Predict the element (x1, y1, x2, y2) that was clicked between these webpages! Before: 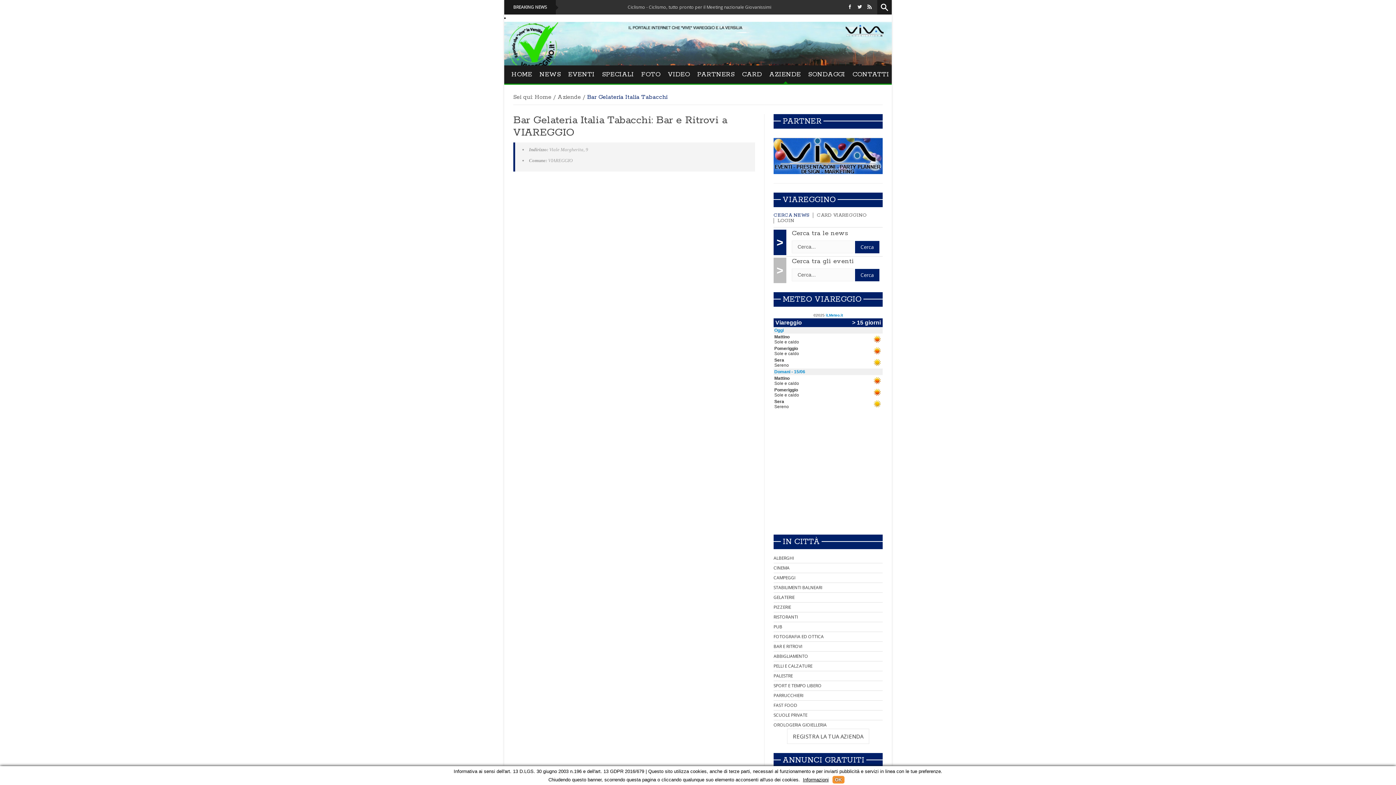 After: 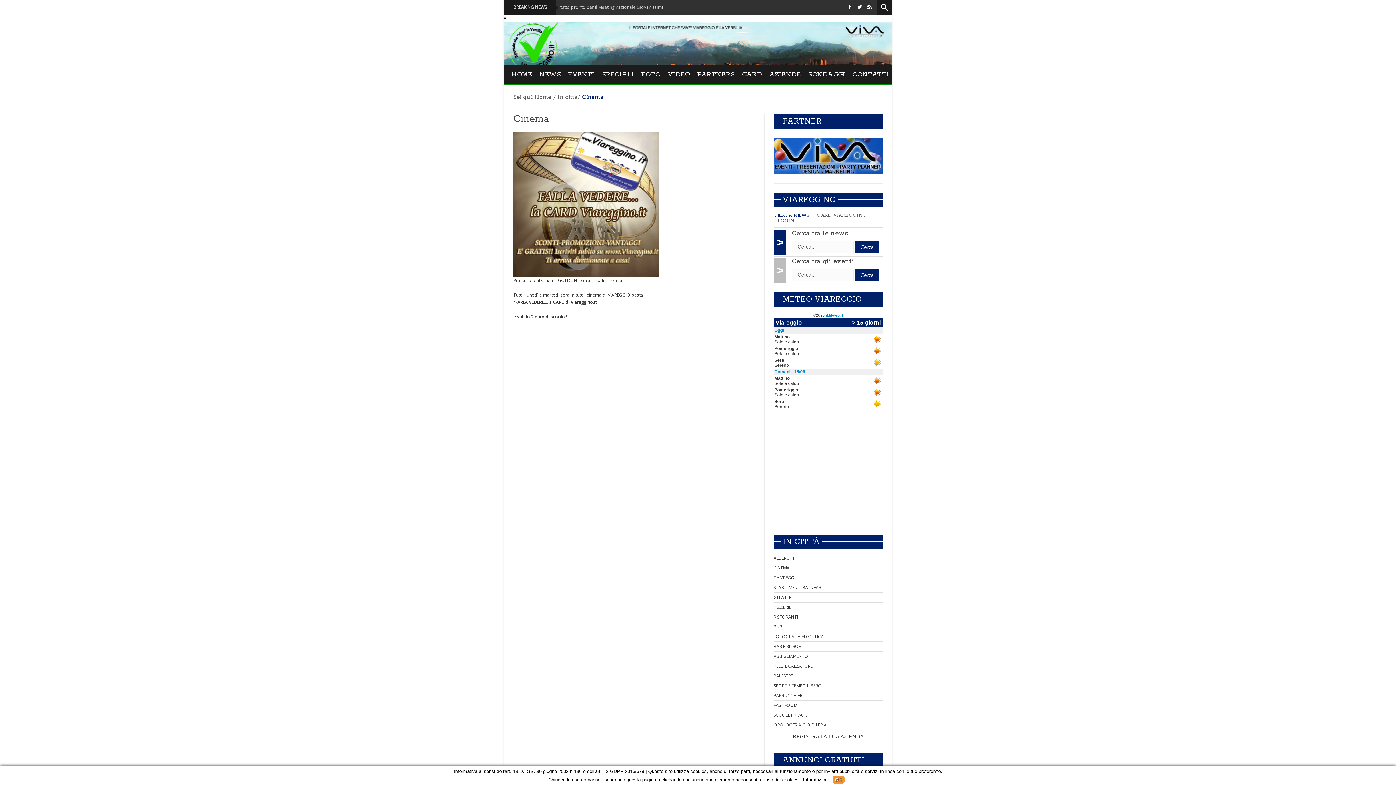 Action: bbox: (773, 565, 789, 571) label: CINEMA